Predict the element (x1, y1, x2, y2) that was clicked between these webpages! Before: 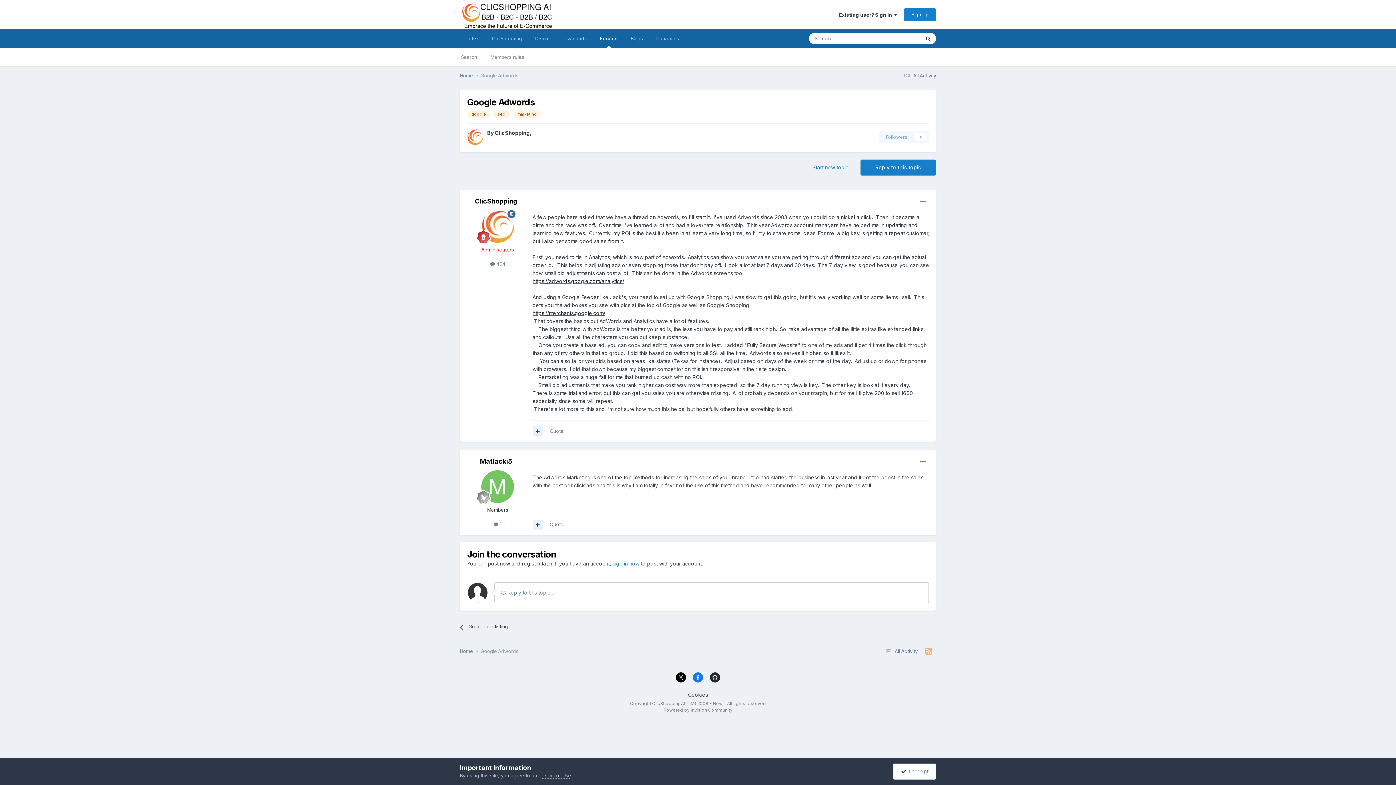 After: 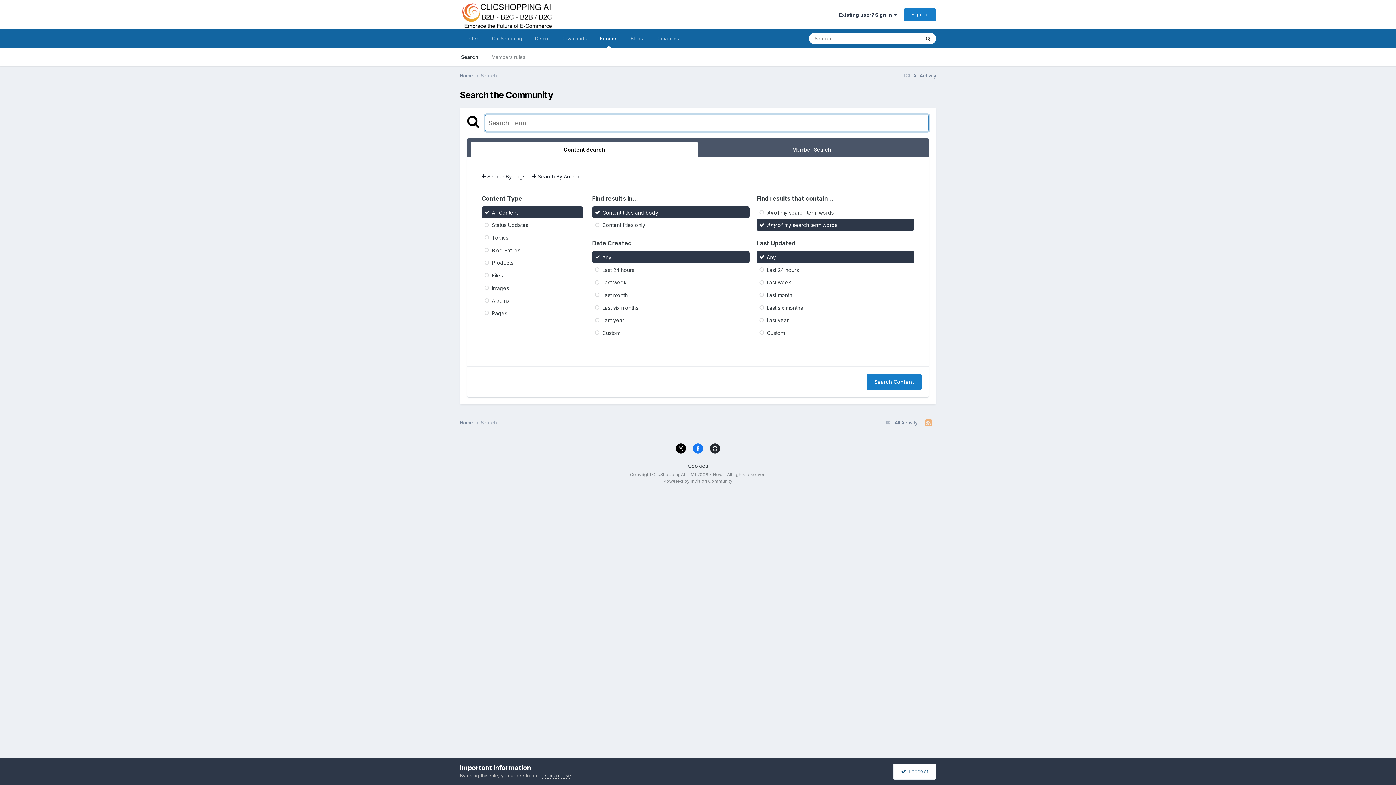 Action: bbox: (920, 32, 936, 44) label: Search